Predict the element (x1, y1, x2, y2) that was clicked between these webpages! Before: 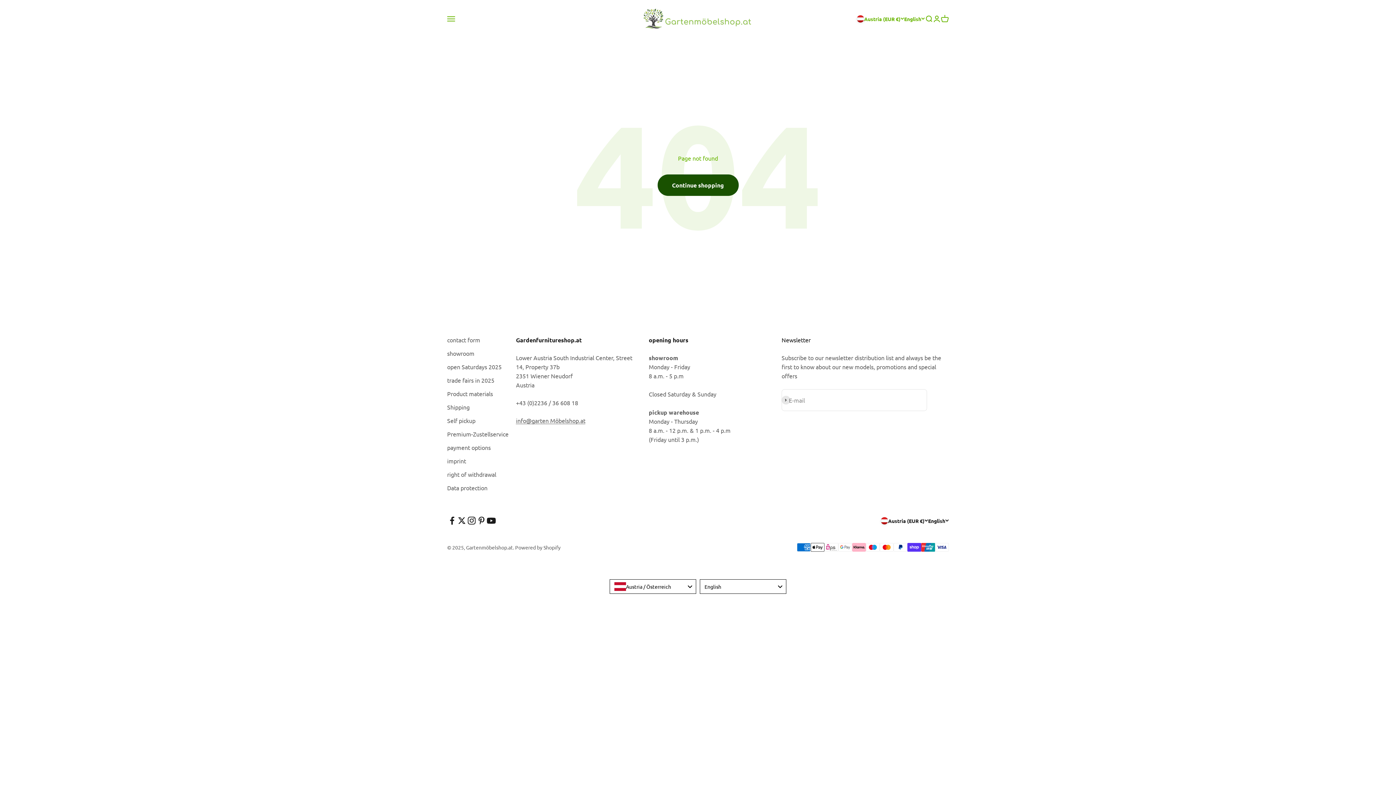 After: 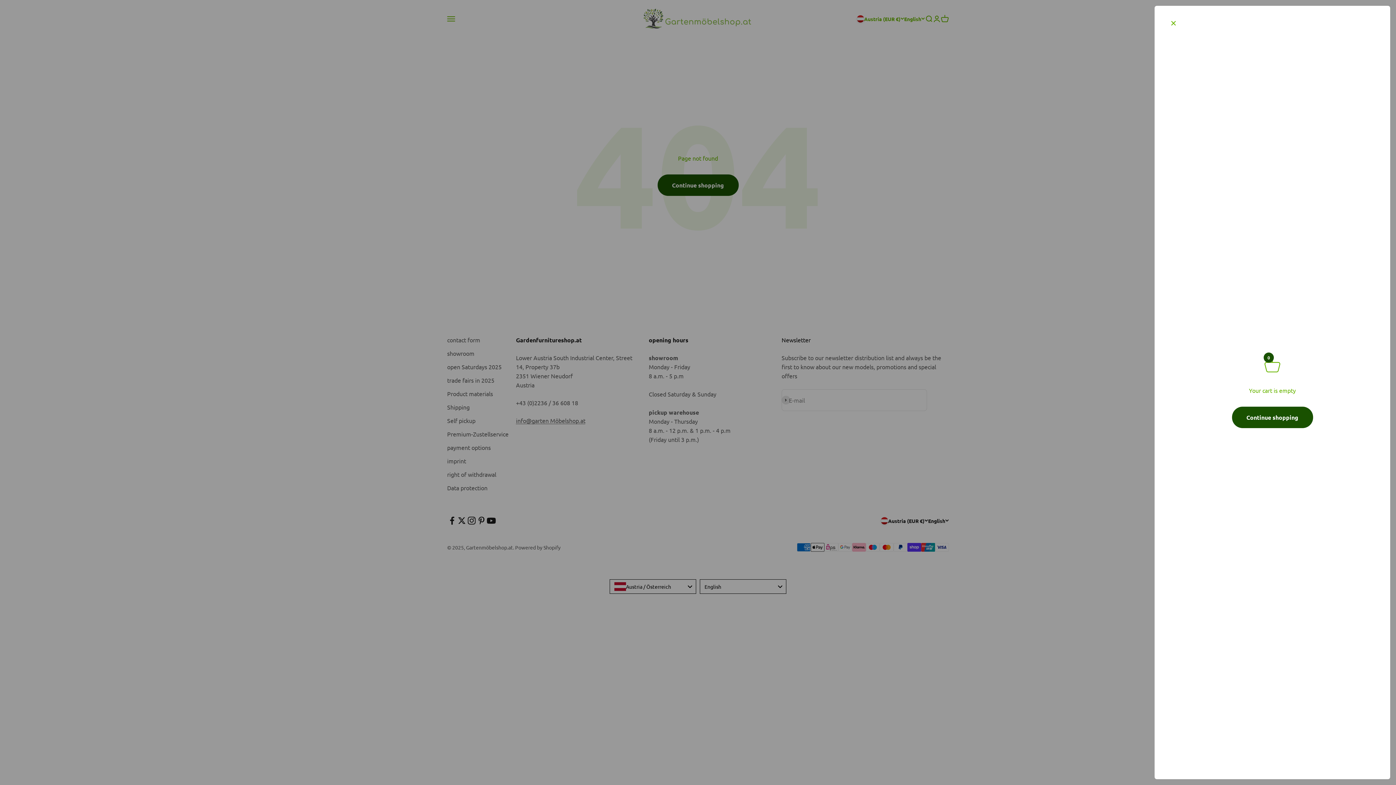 Action: bbox: (941, 14, 949, 22) label: Open cart
0